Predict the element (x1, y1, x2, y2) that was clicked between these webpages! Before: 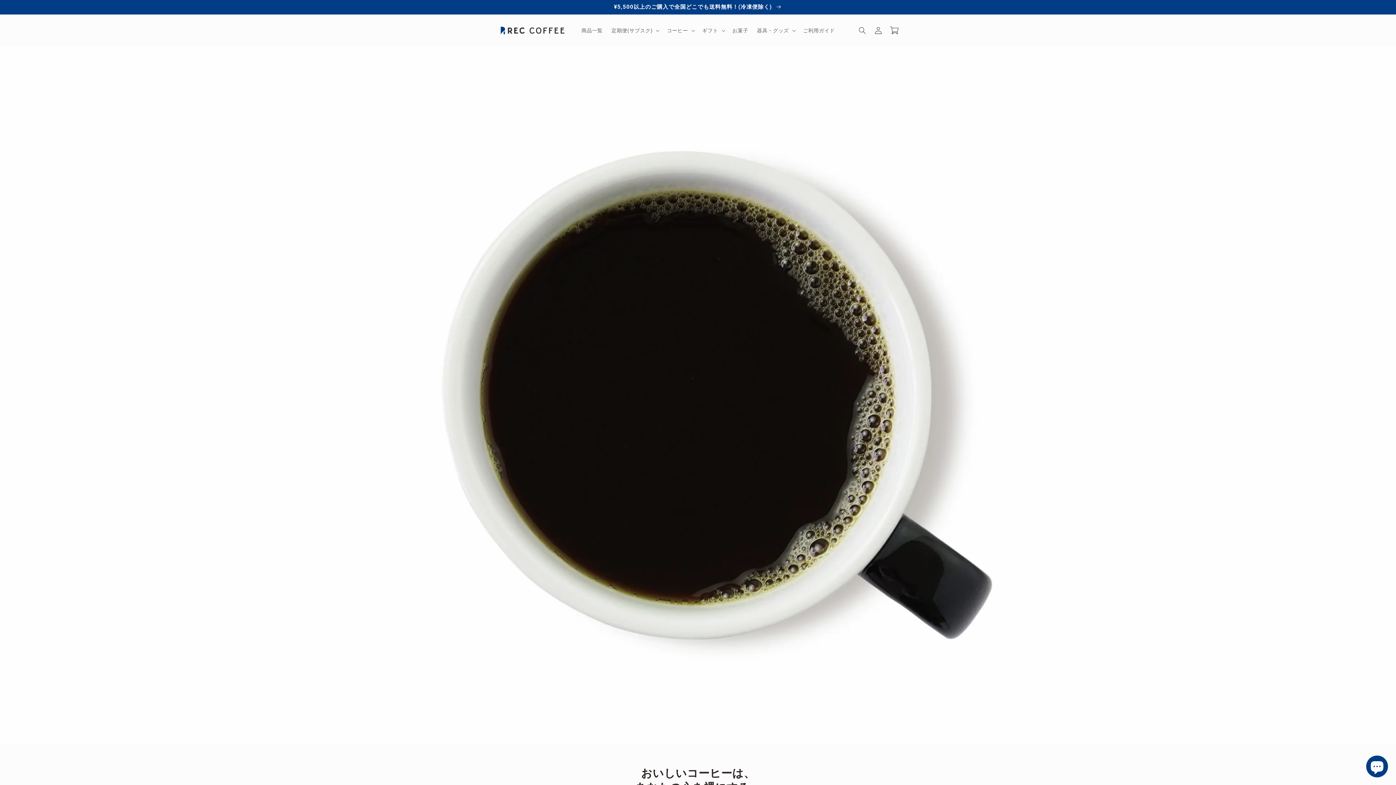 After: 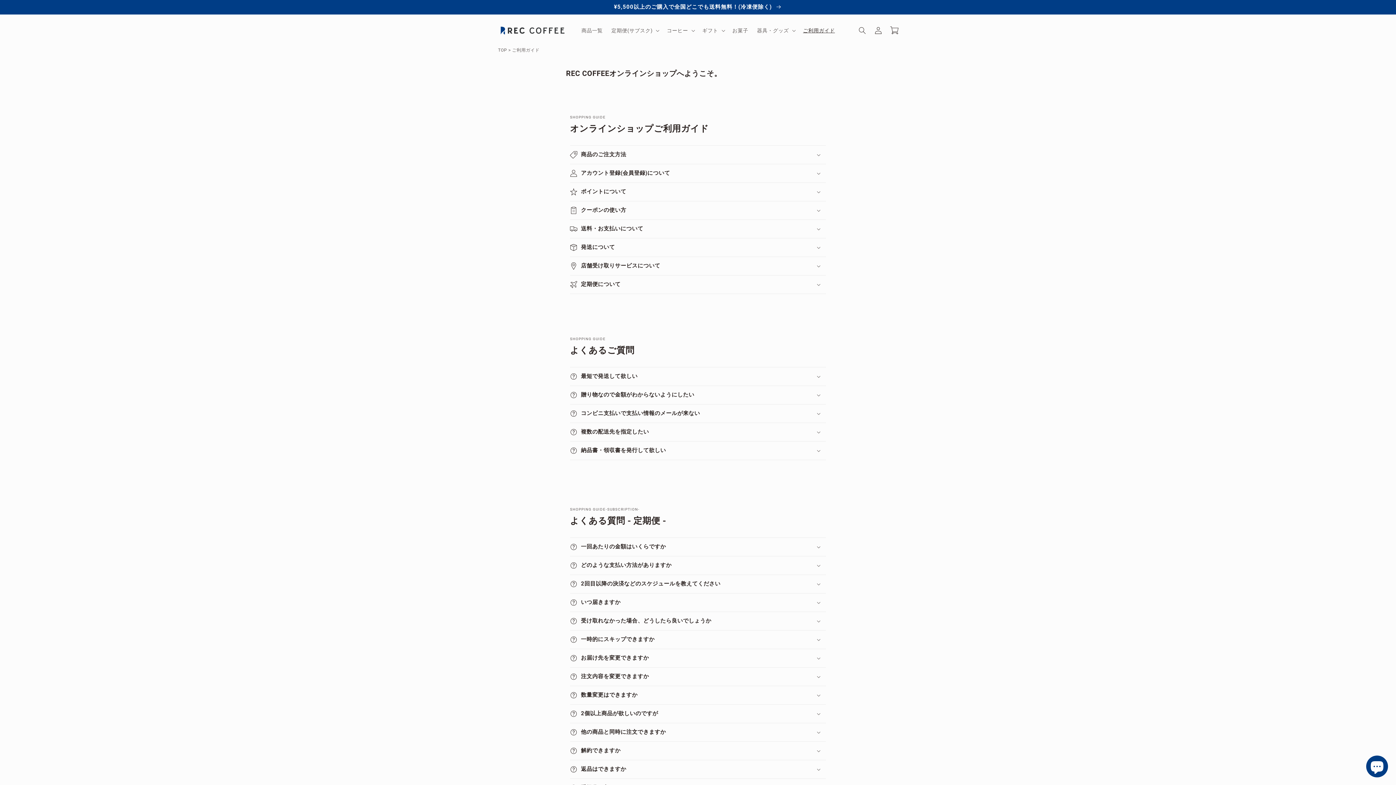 Action: label: ご利用ガイド bbox: (798, 22, 839, 38)